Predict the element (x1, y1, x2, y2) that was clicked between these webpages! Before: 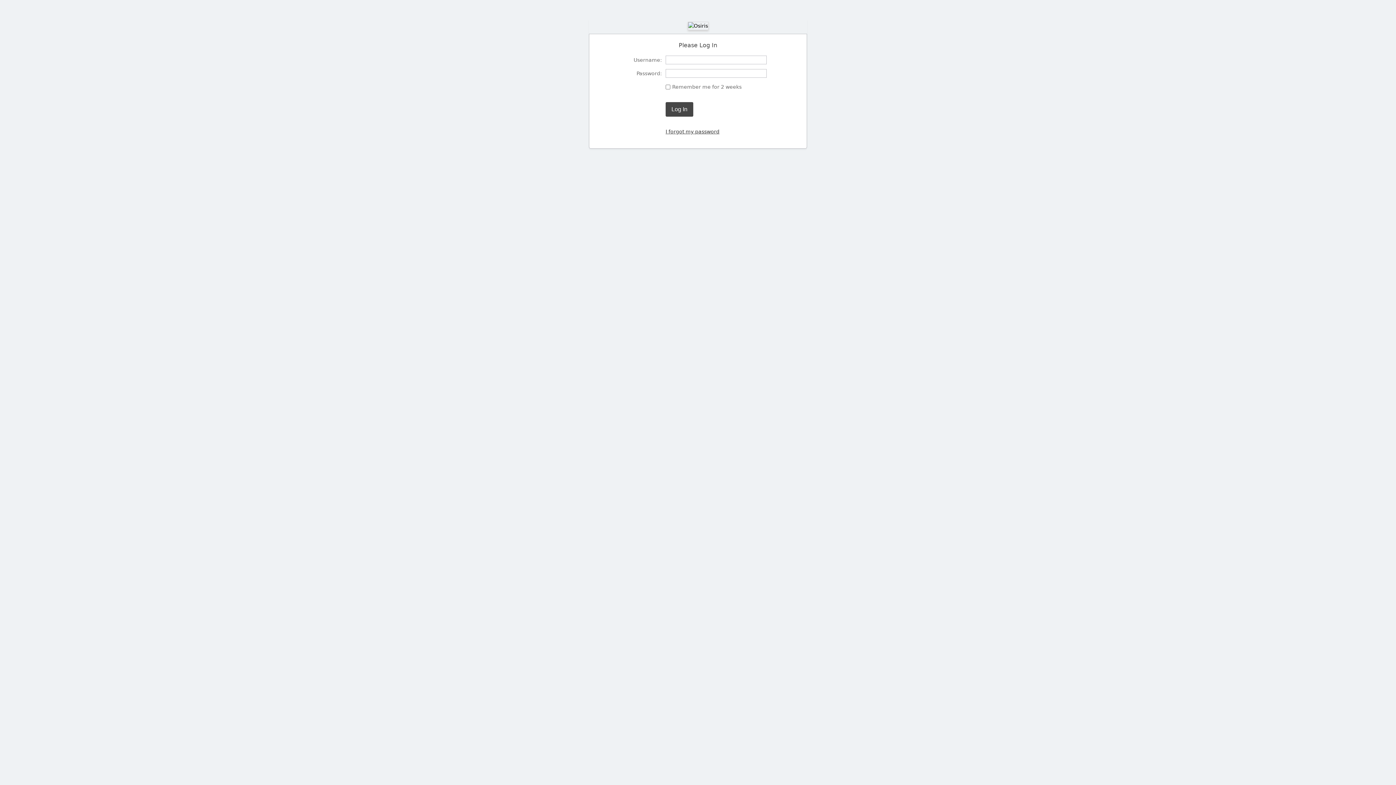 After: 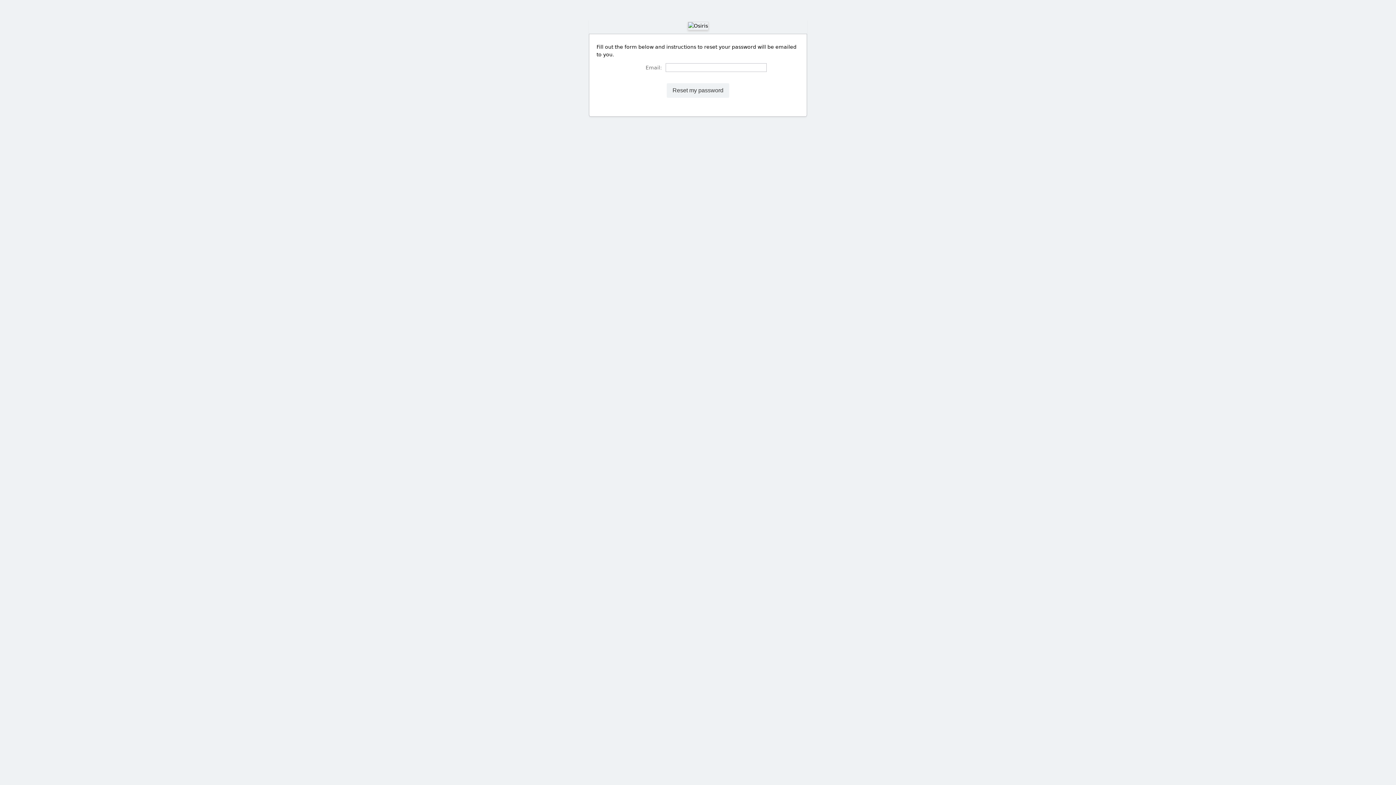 Action: bbox: (665, 128, 719, 134) label: I forgot my password